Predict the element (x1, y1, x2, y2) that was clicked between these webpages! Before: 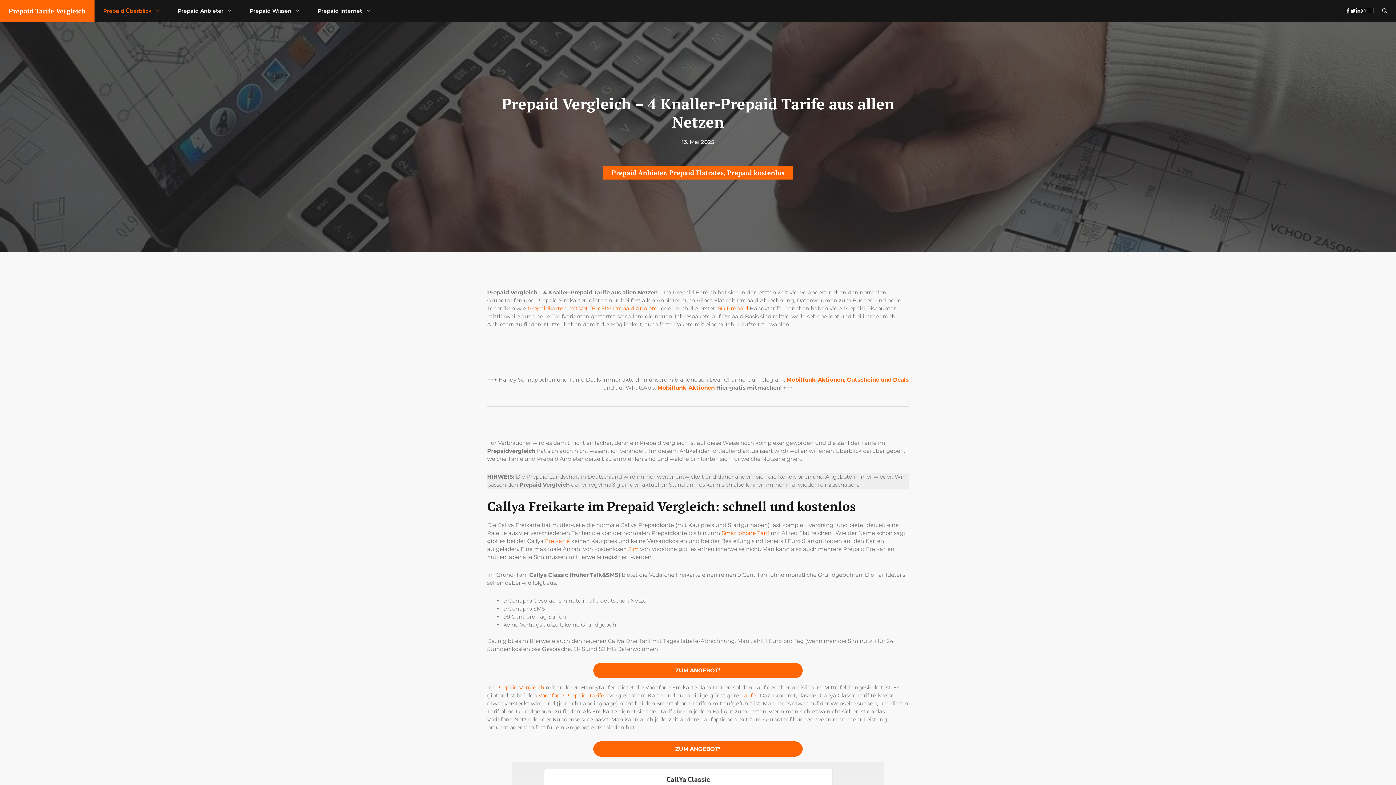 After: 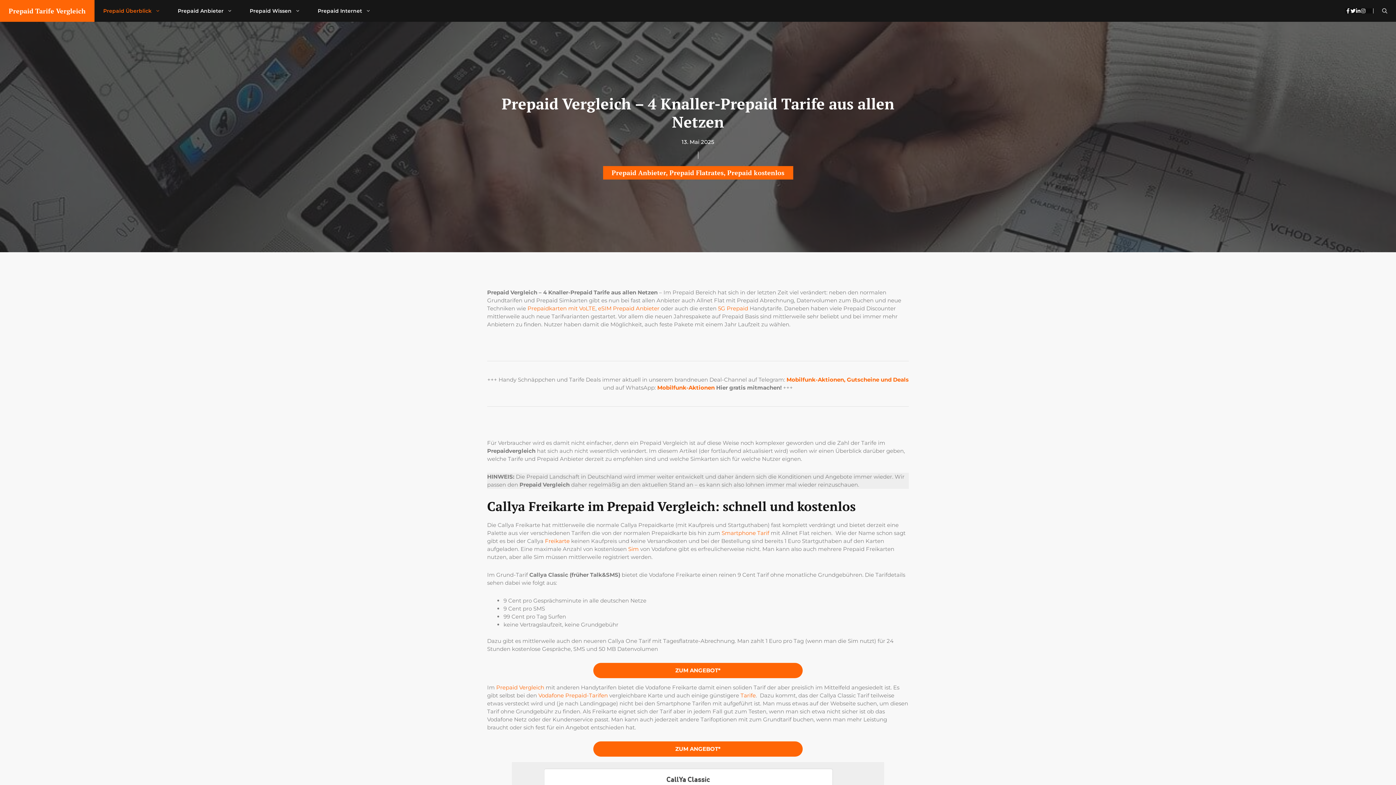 Action: bbox: (740, 692, 756, 699) label: Tarife